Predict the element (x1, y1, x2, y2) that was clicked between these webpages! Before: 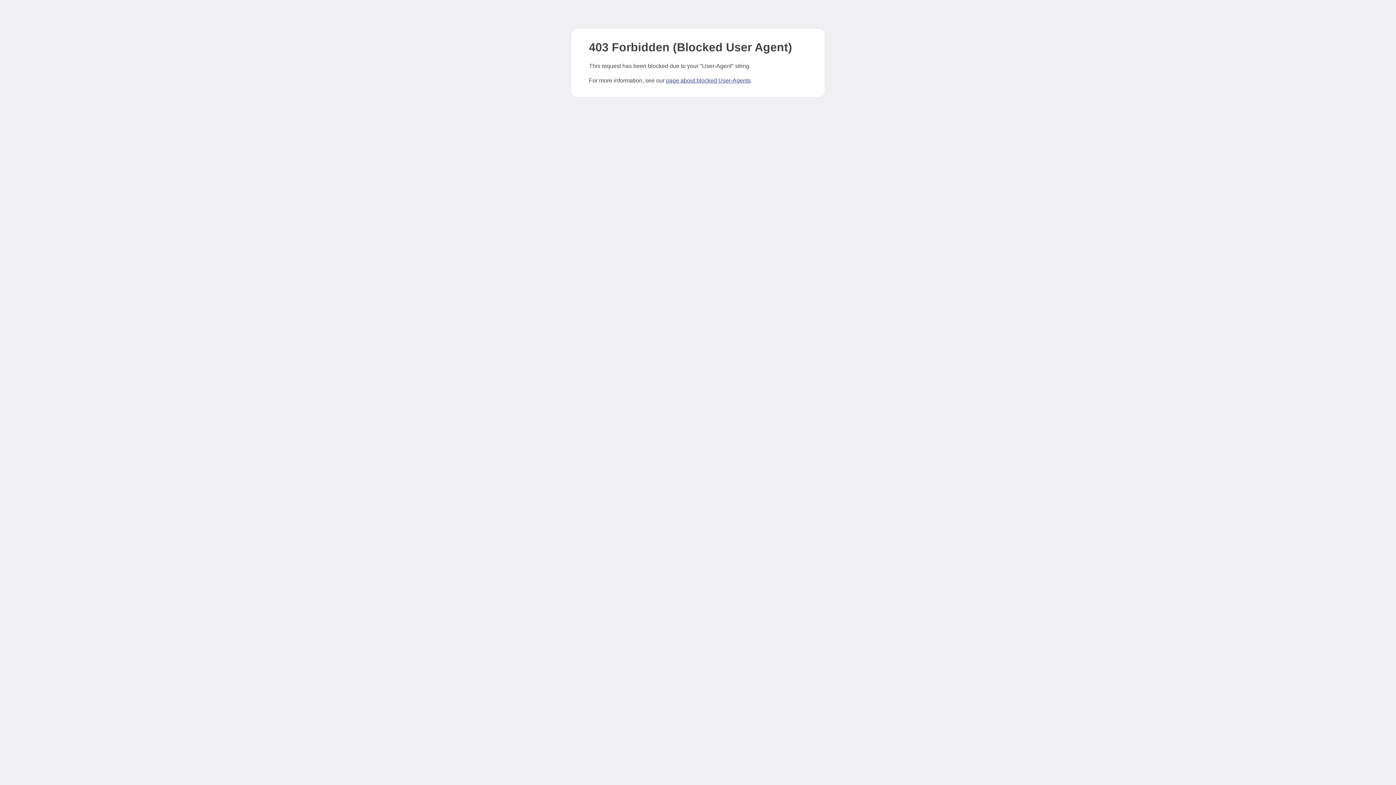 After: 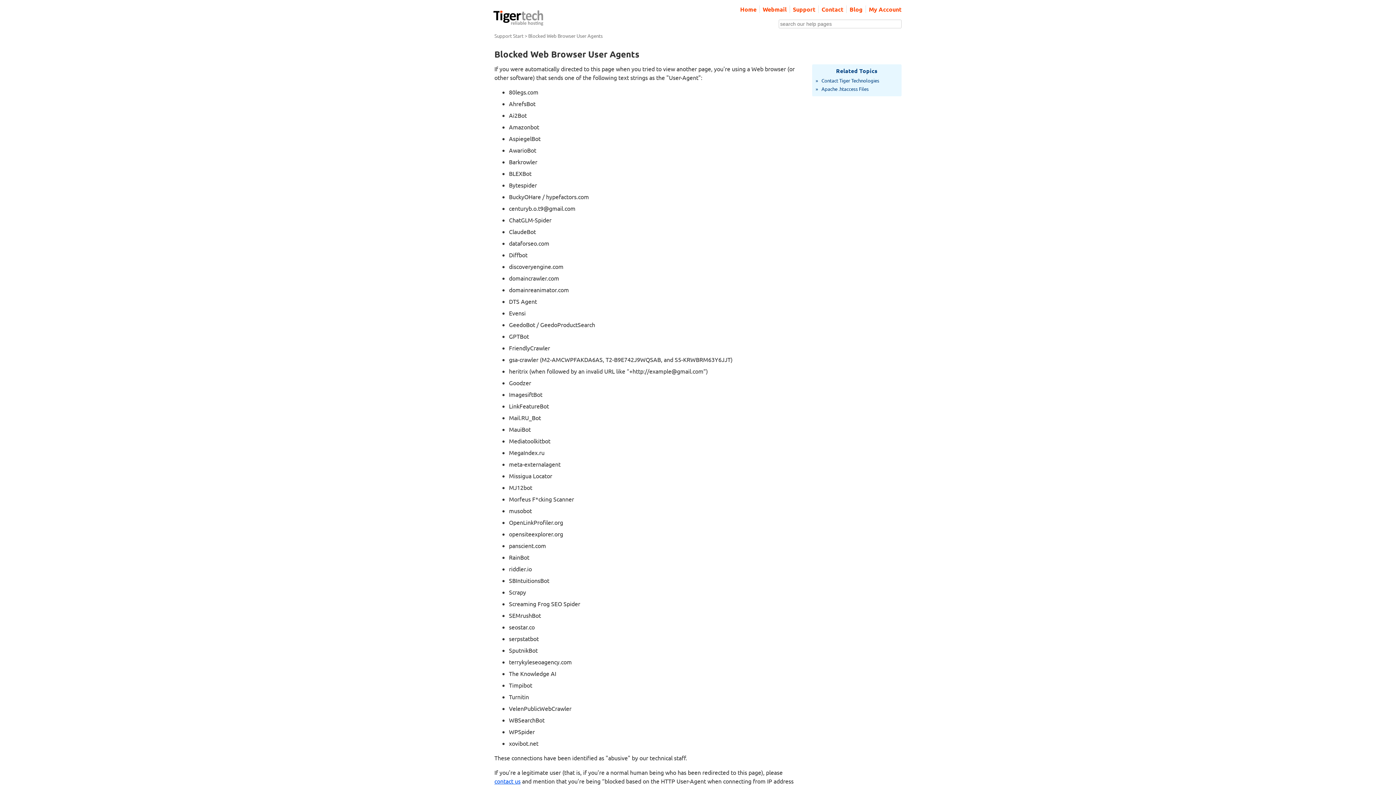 Action: label: page about blocked User-Agents bbox: (666, 77, 750, 83)